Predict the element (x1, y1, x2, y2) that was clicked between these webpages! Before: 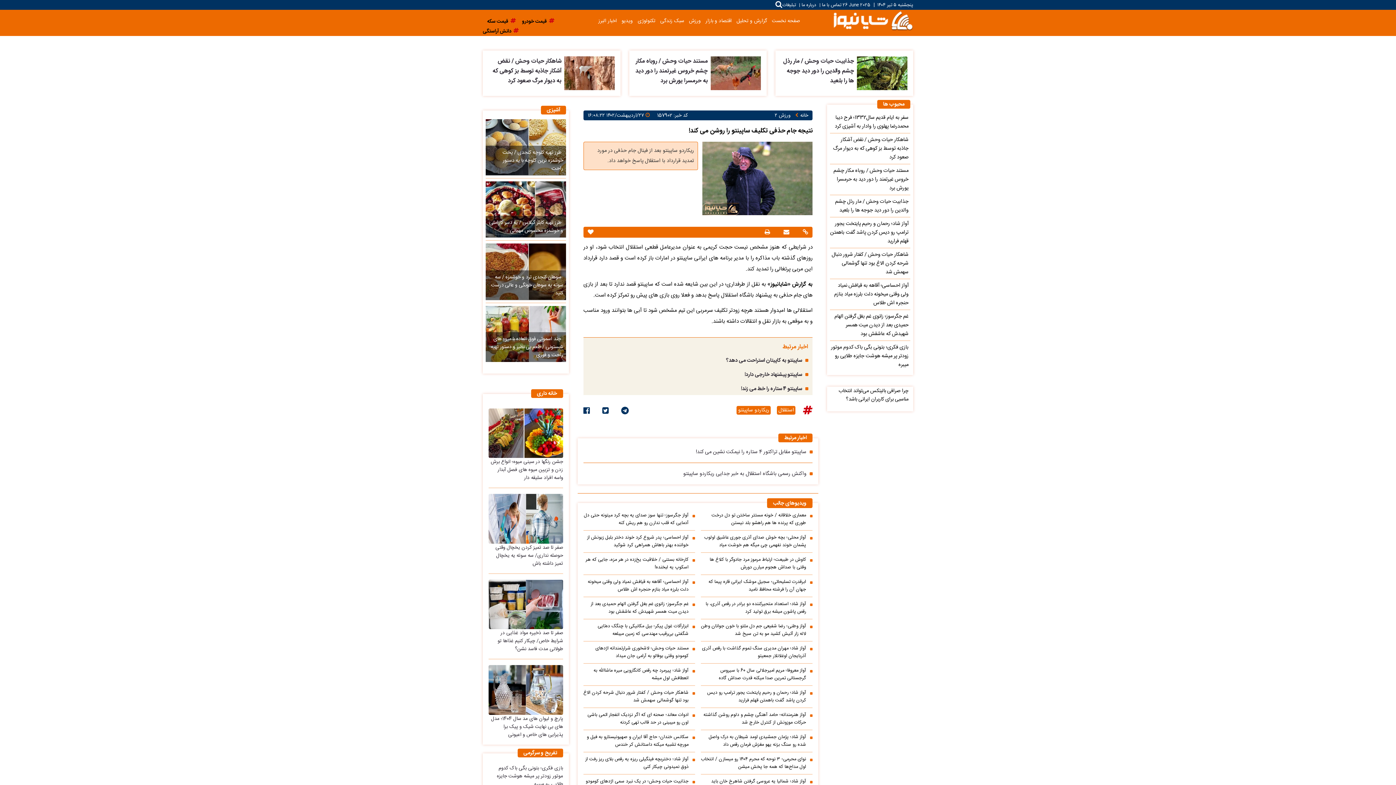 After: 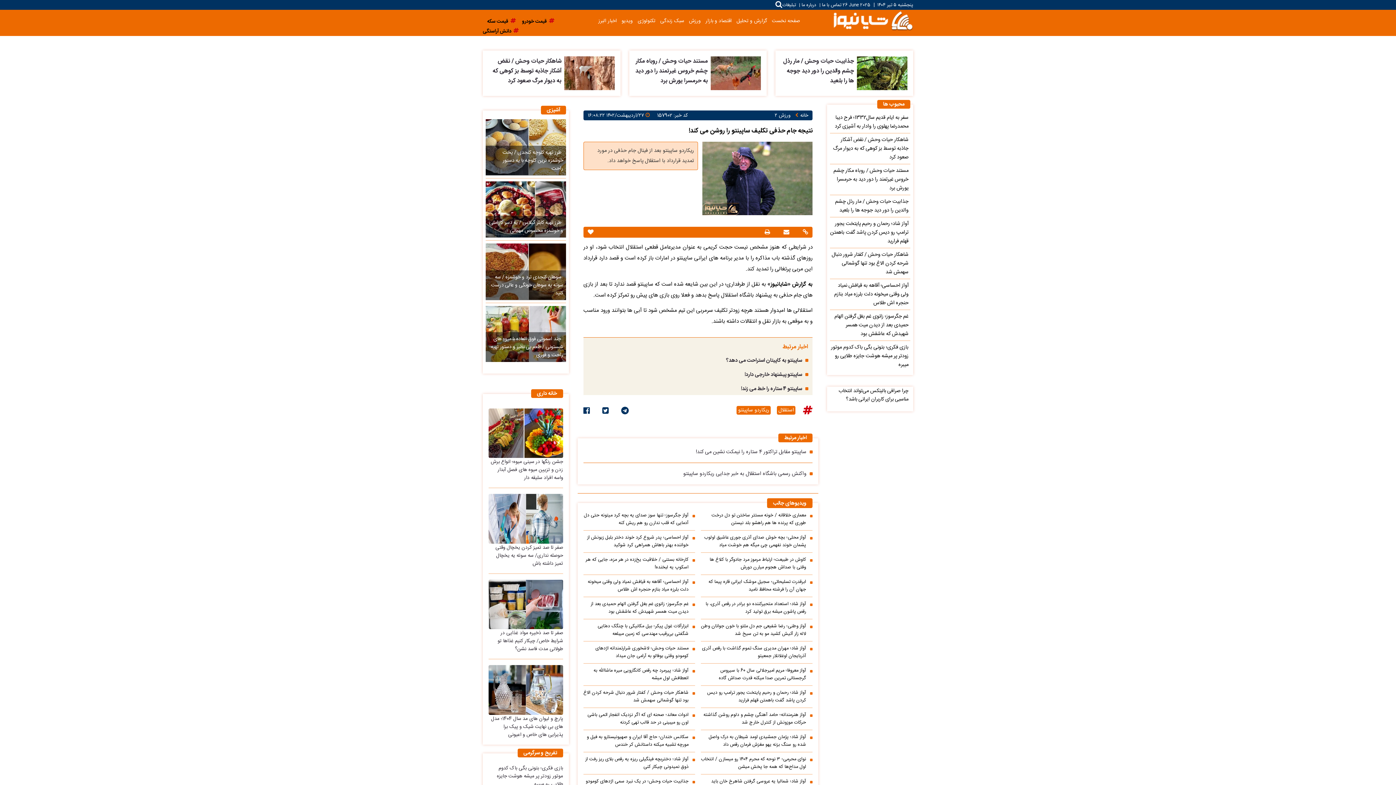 Action: bbox: (726, 356, 802, 365) label: ساپینتو به کاپیتان استراحت می دهد؟